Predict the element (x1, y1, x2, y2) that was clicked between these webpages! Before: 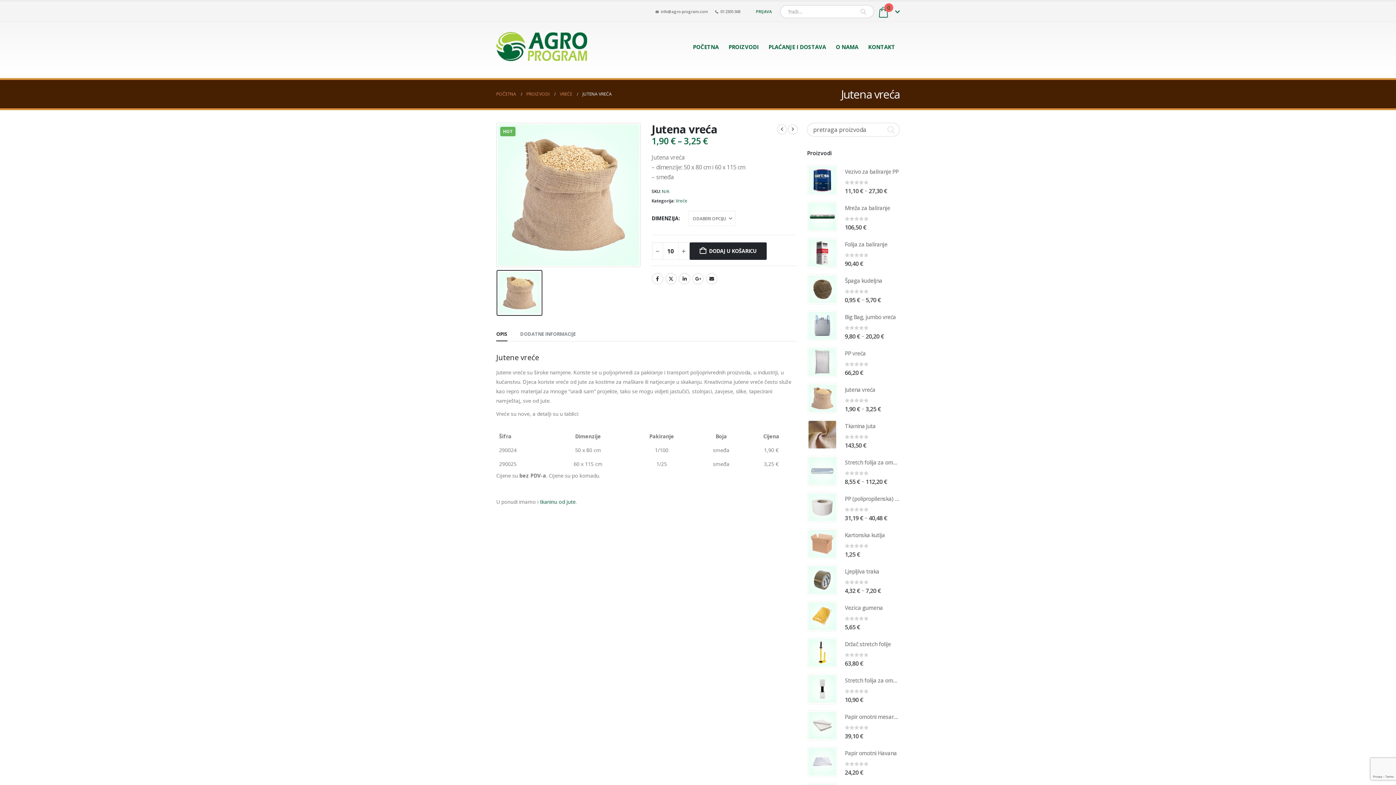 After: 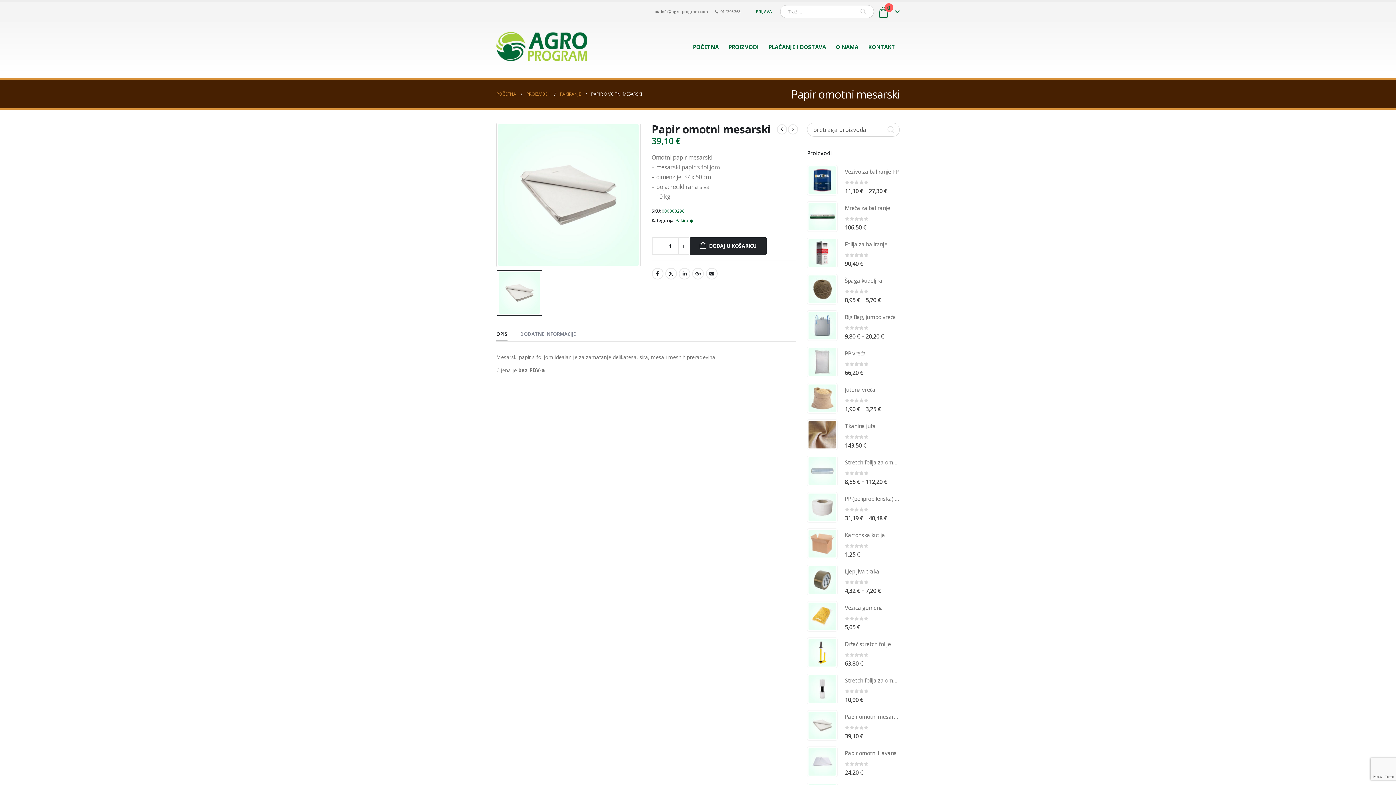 Action: label: Go to product page bbox: (807, 710, 837, 741)